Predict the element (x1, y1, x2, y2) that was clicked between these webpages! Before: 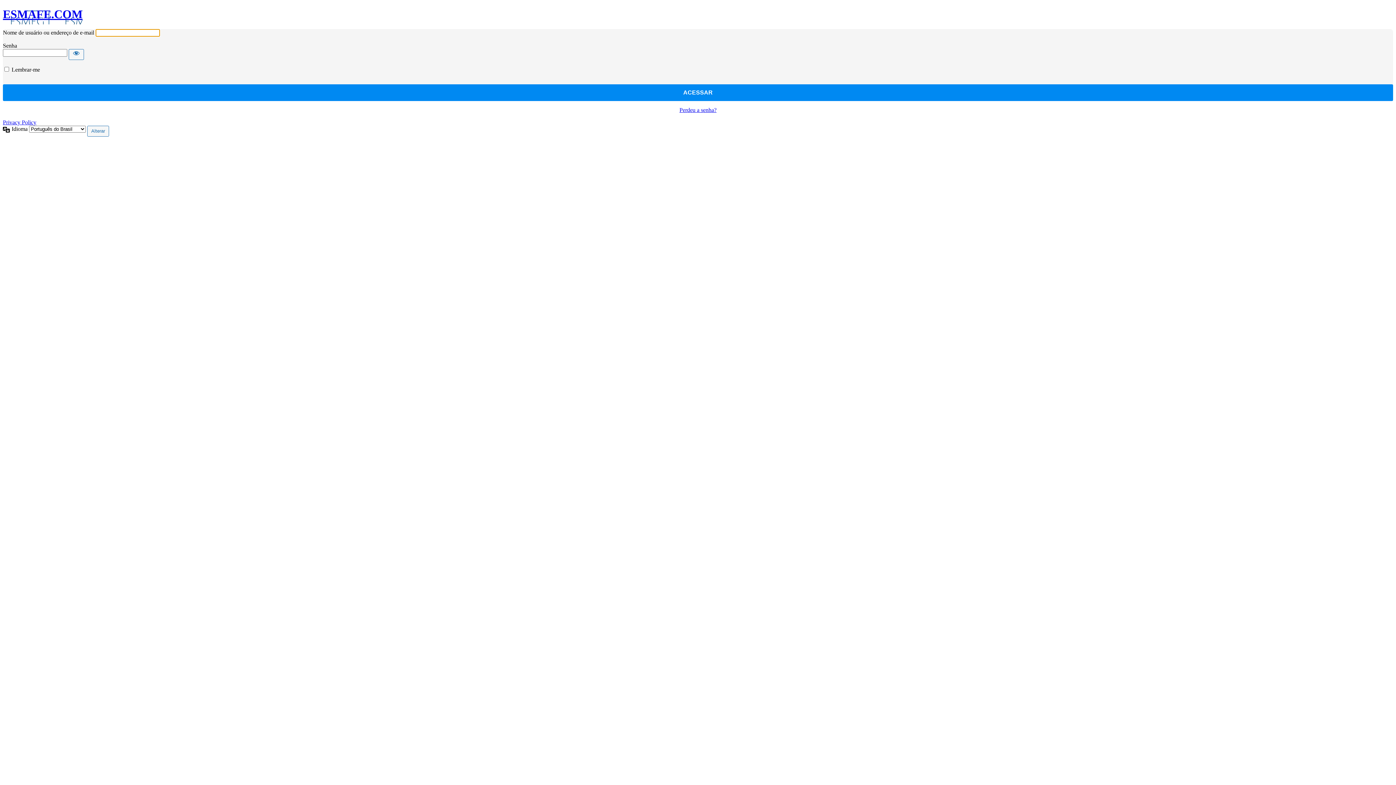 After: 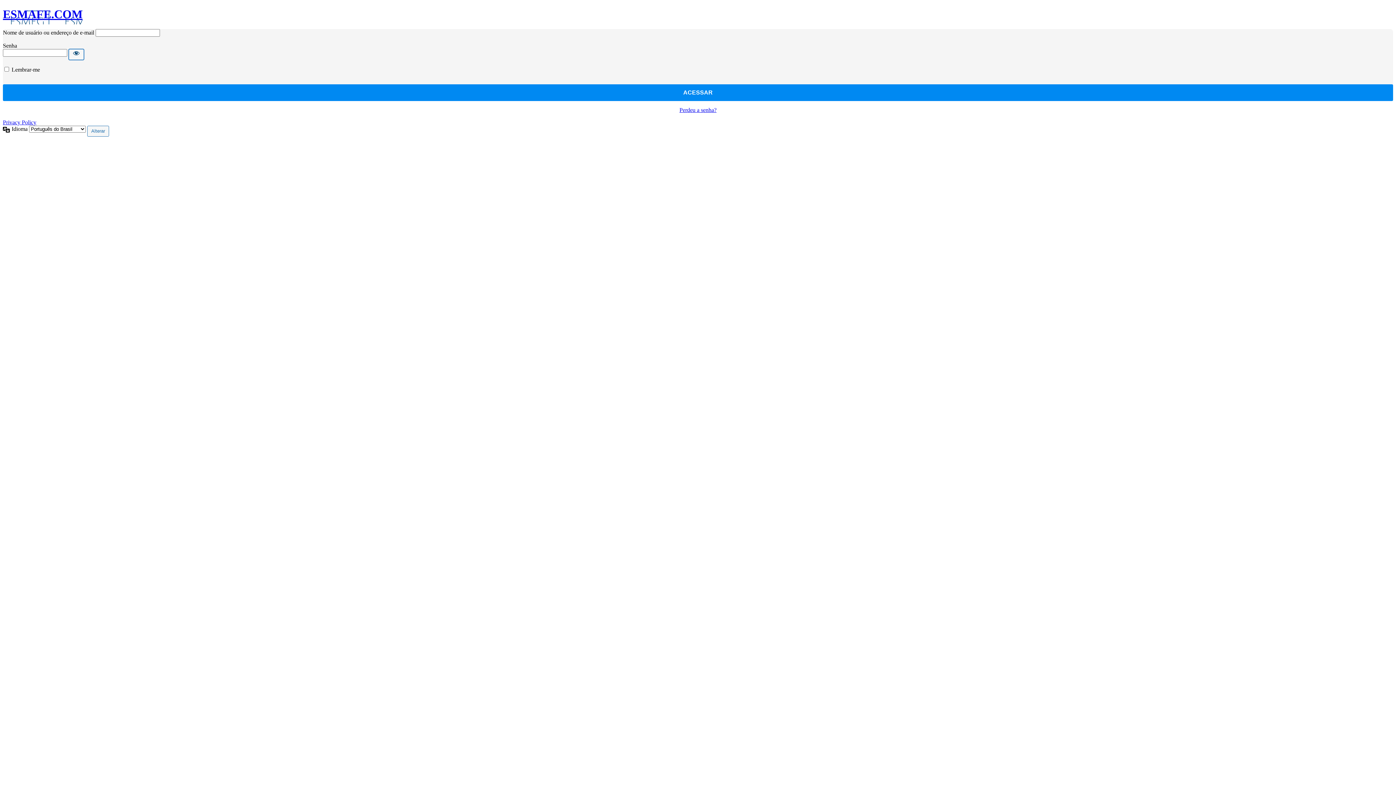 Action: label: Mostrar senha bbox: (68, 49, 84, 59)